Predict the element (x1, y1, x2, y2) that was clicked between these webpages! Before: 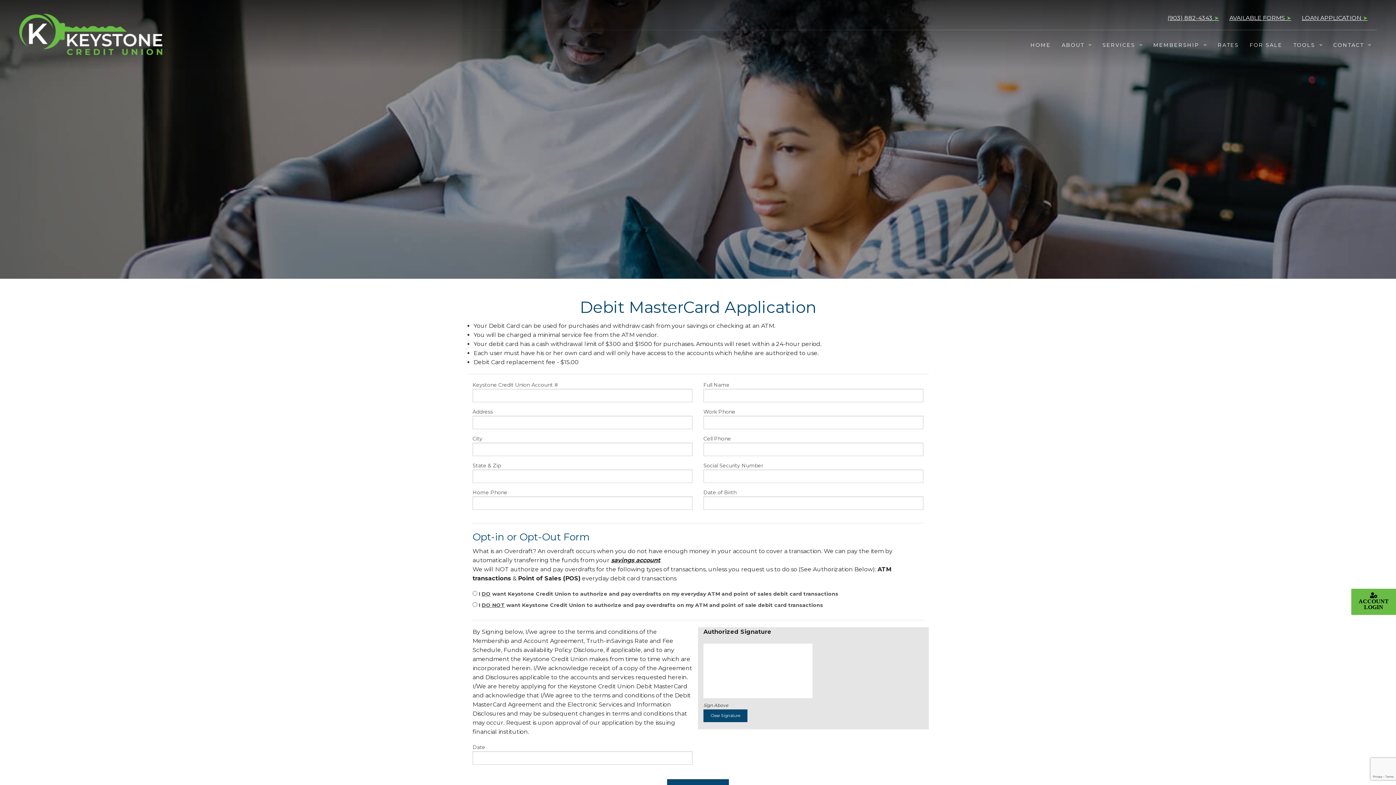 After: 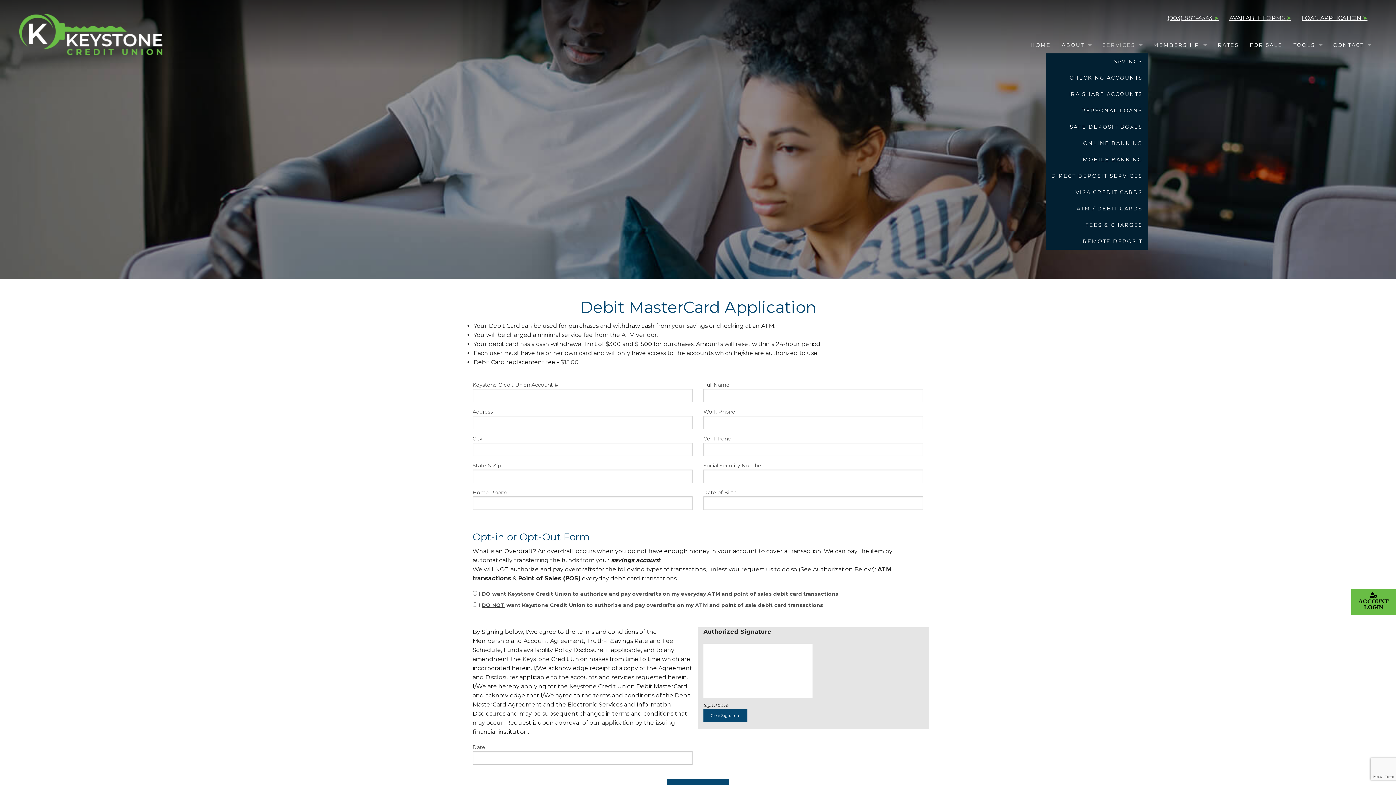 Action: label: SERVICES bbox: (1097, 37, 1148, 53)